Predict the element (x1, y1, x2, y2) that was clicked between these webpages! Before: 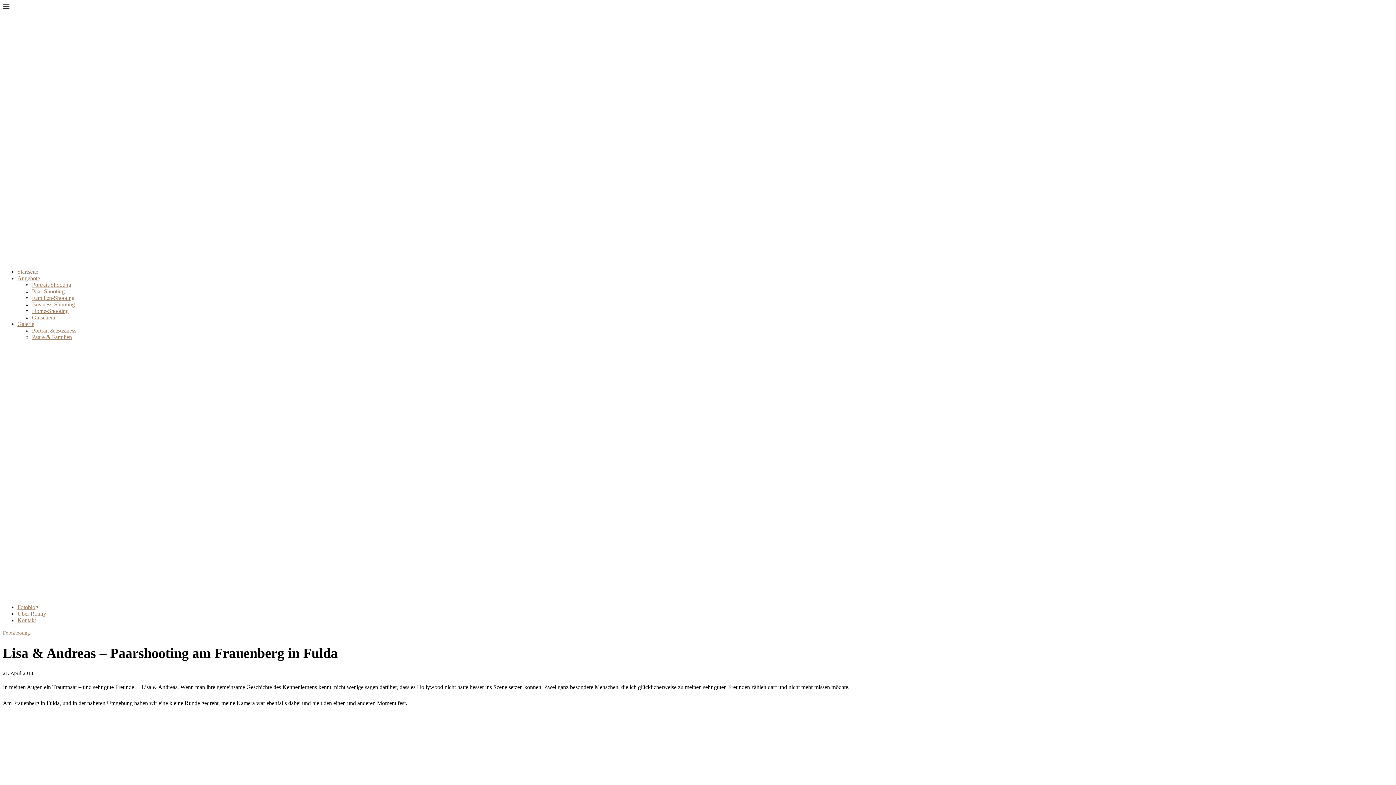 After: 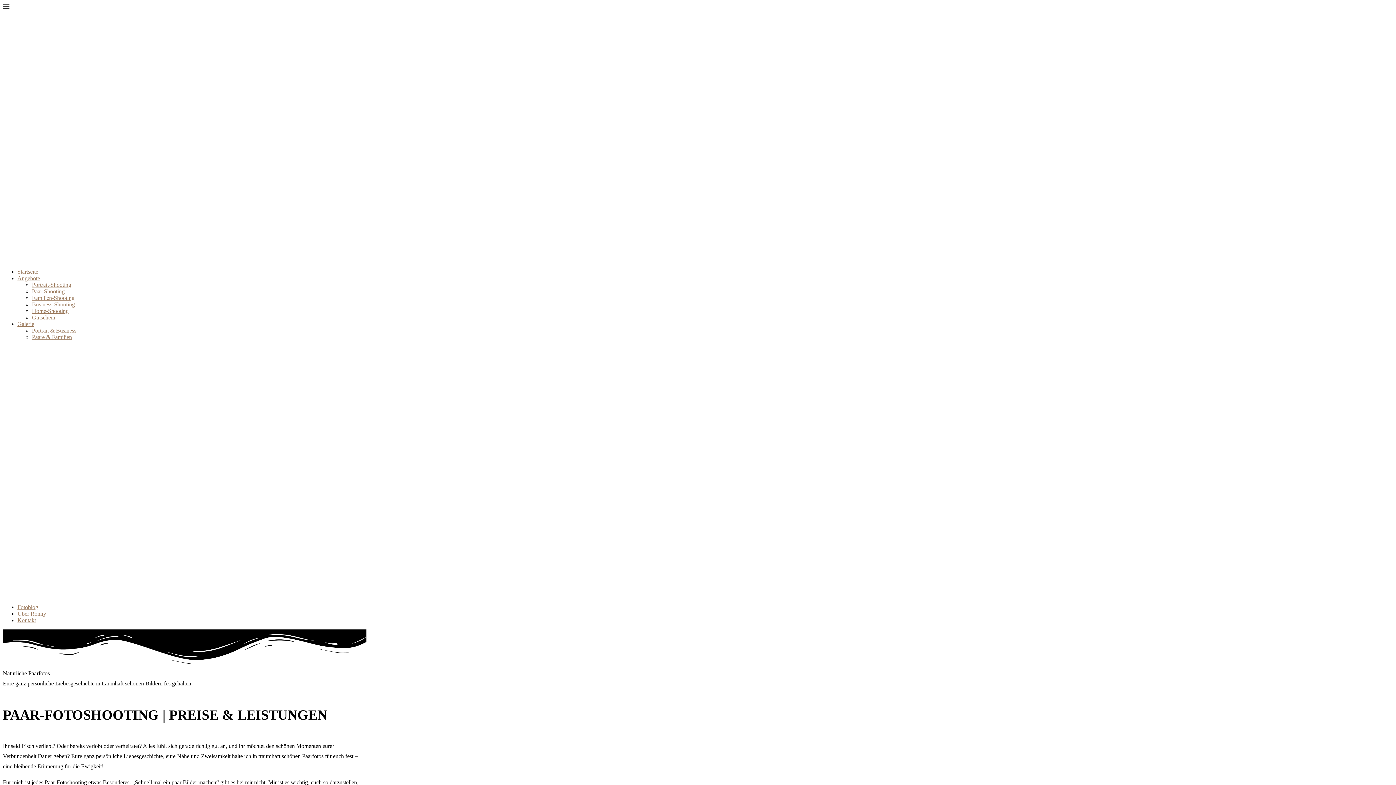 Action: label: Paar-Shooting bbox: (32, 288, 64, 294)